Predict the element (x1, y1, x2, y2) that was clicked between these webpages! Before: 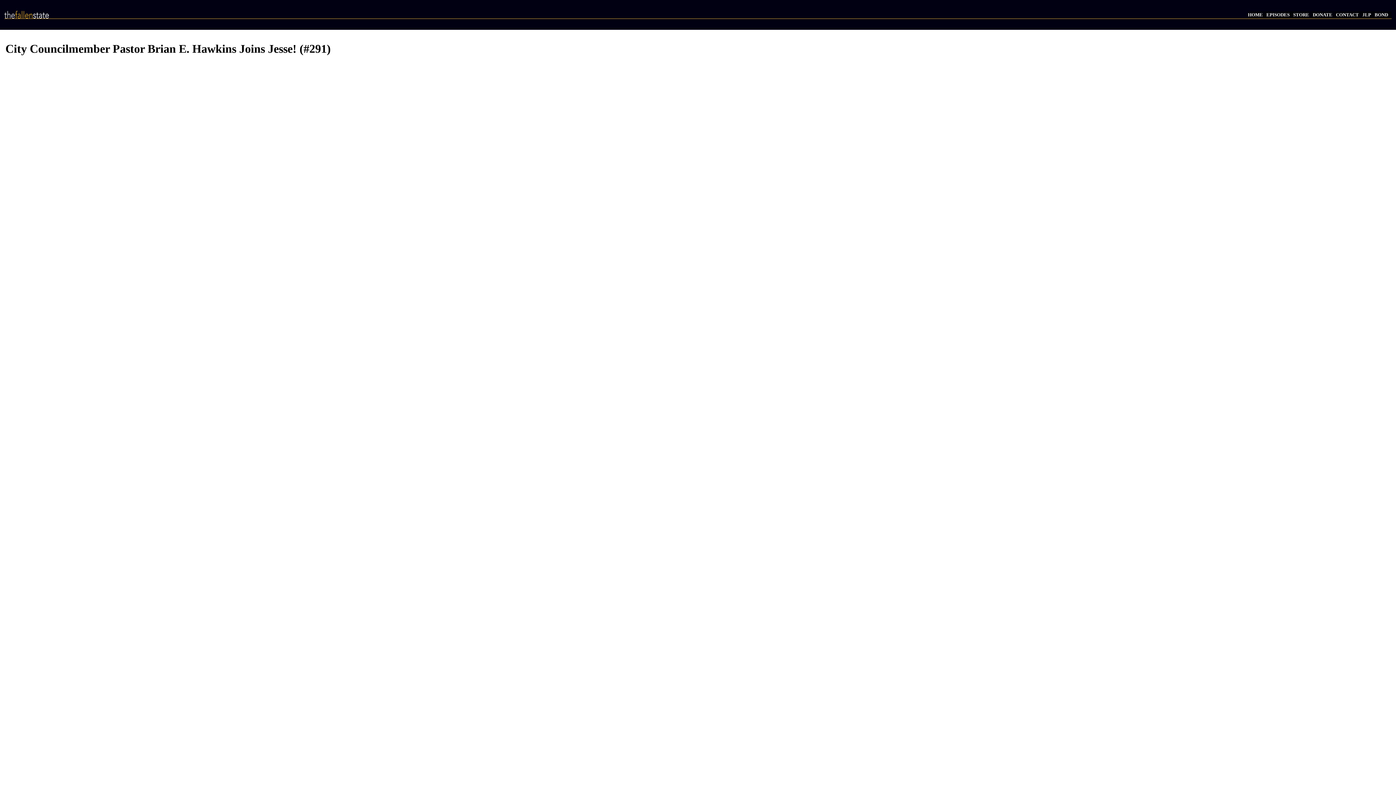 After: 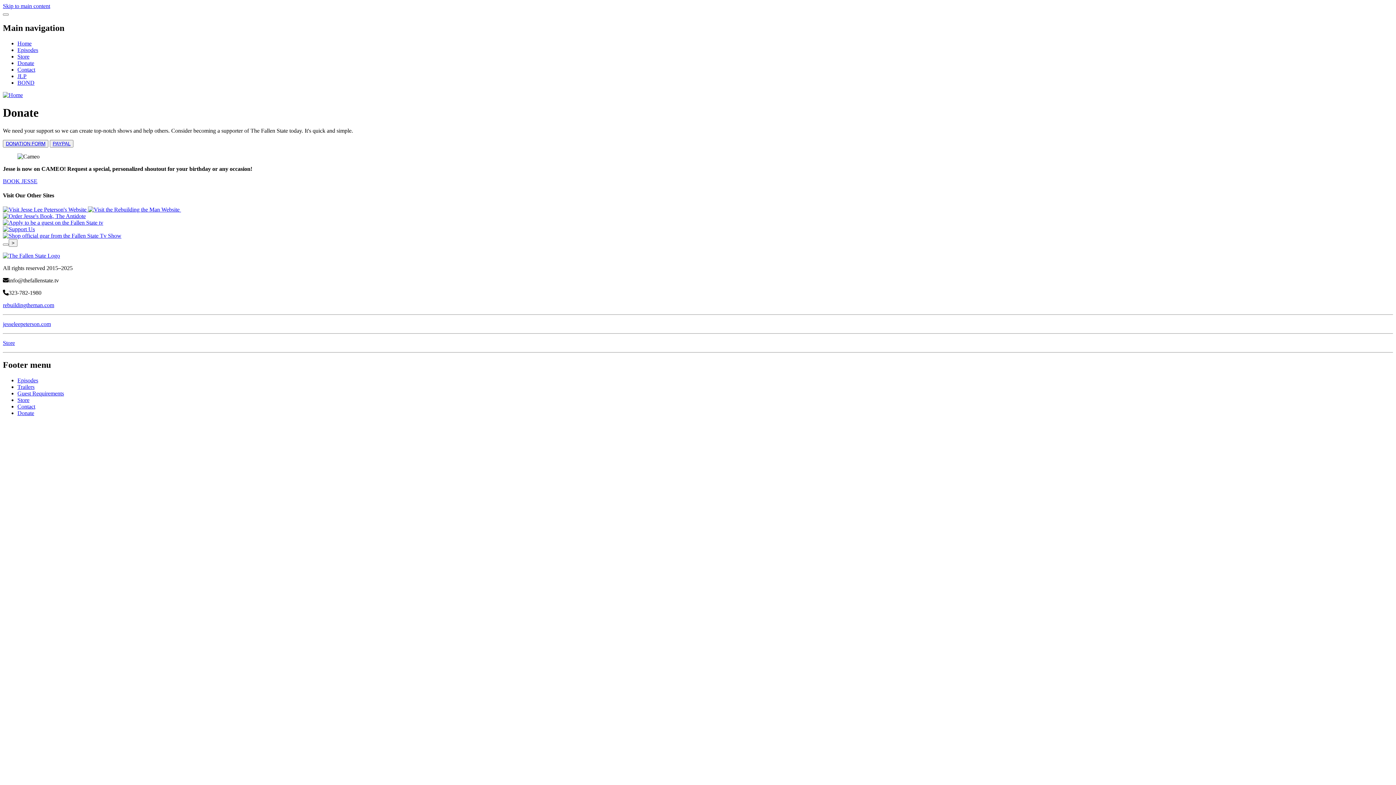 Action: label: DONATE bbox: (1313, 11, 1332, 17)